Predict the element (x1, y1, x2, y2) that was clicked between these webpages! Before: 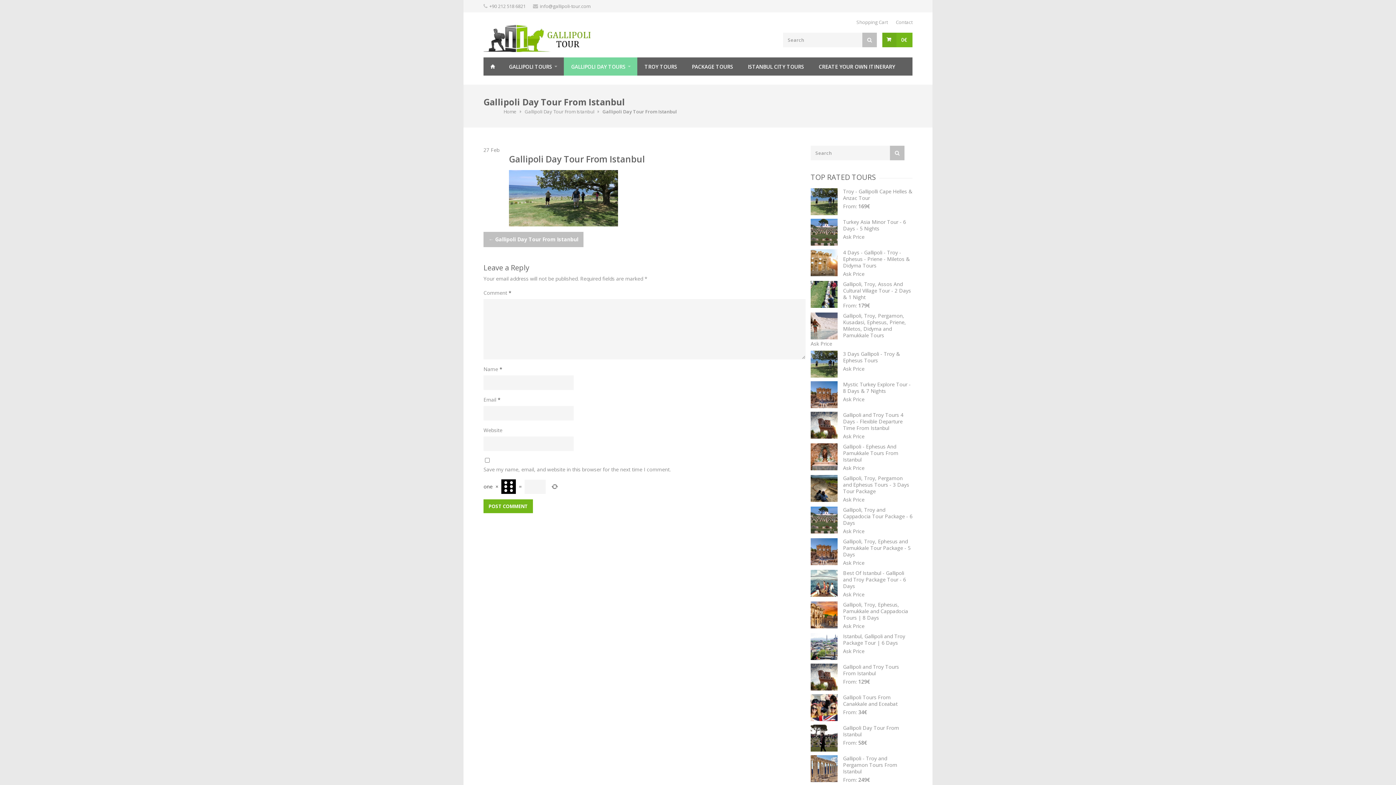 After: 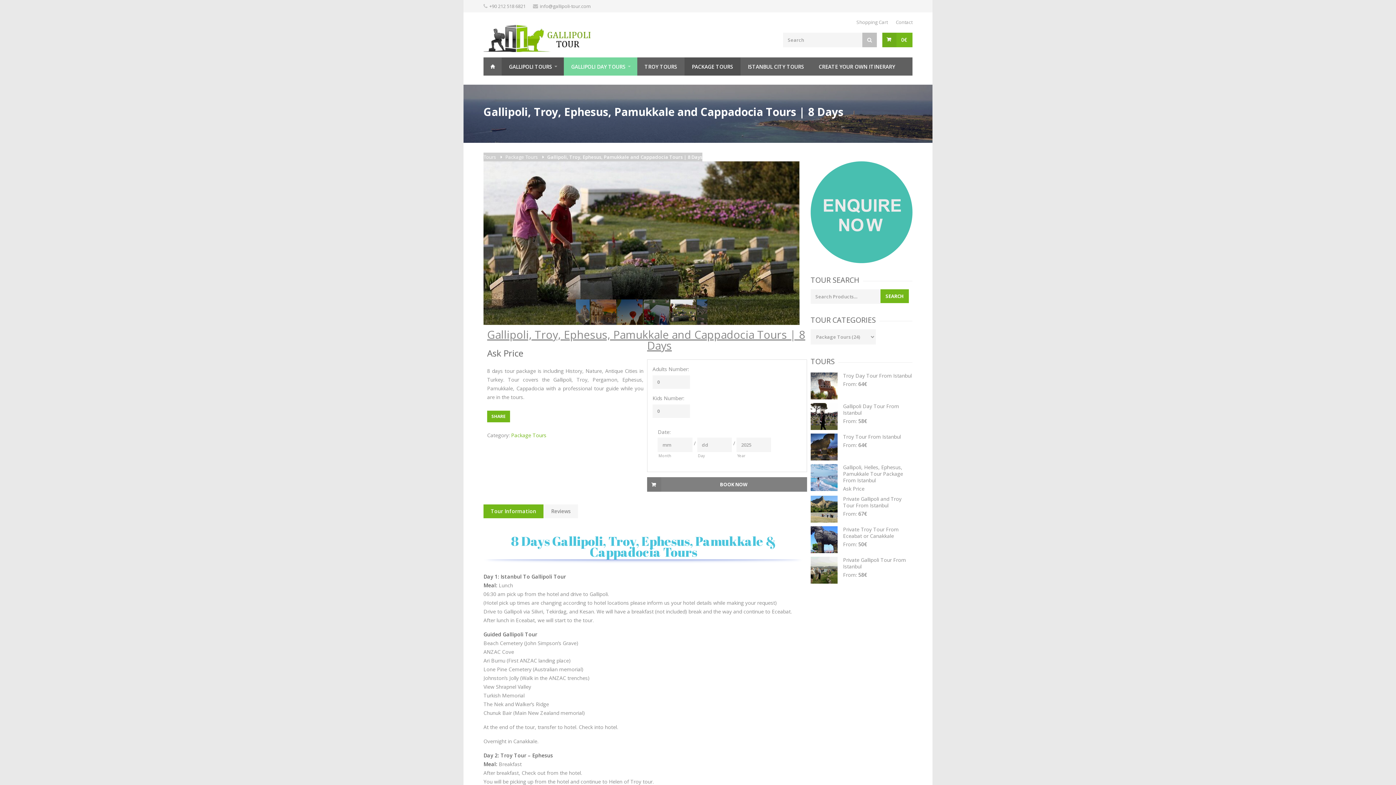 Action: label: Gallipoli, Troy, Ephesus, Pamukkale and Cappadocia Tours | 8 Days bbox: (810, 601, 912, 621)